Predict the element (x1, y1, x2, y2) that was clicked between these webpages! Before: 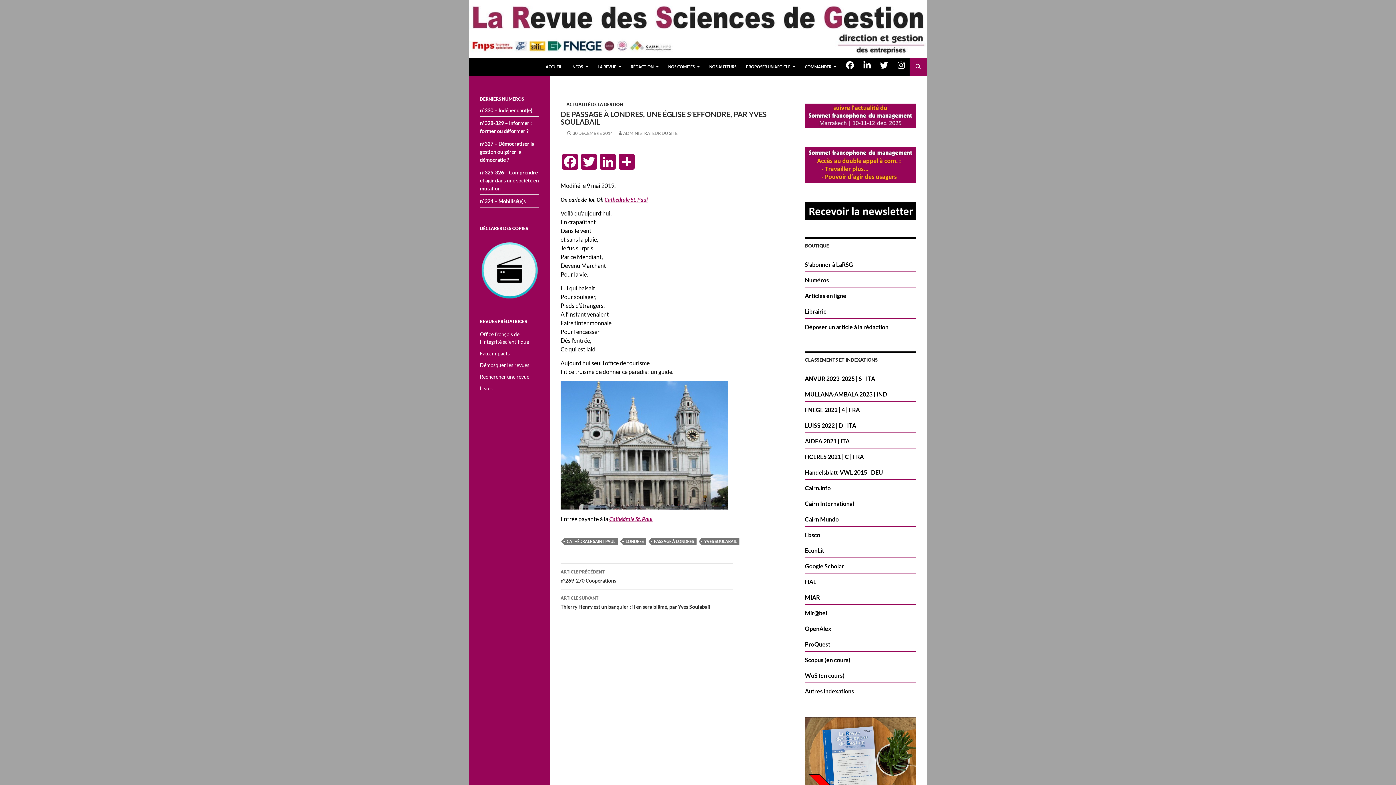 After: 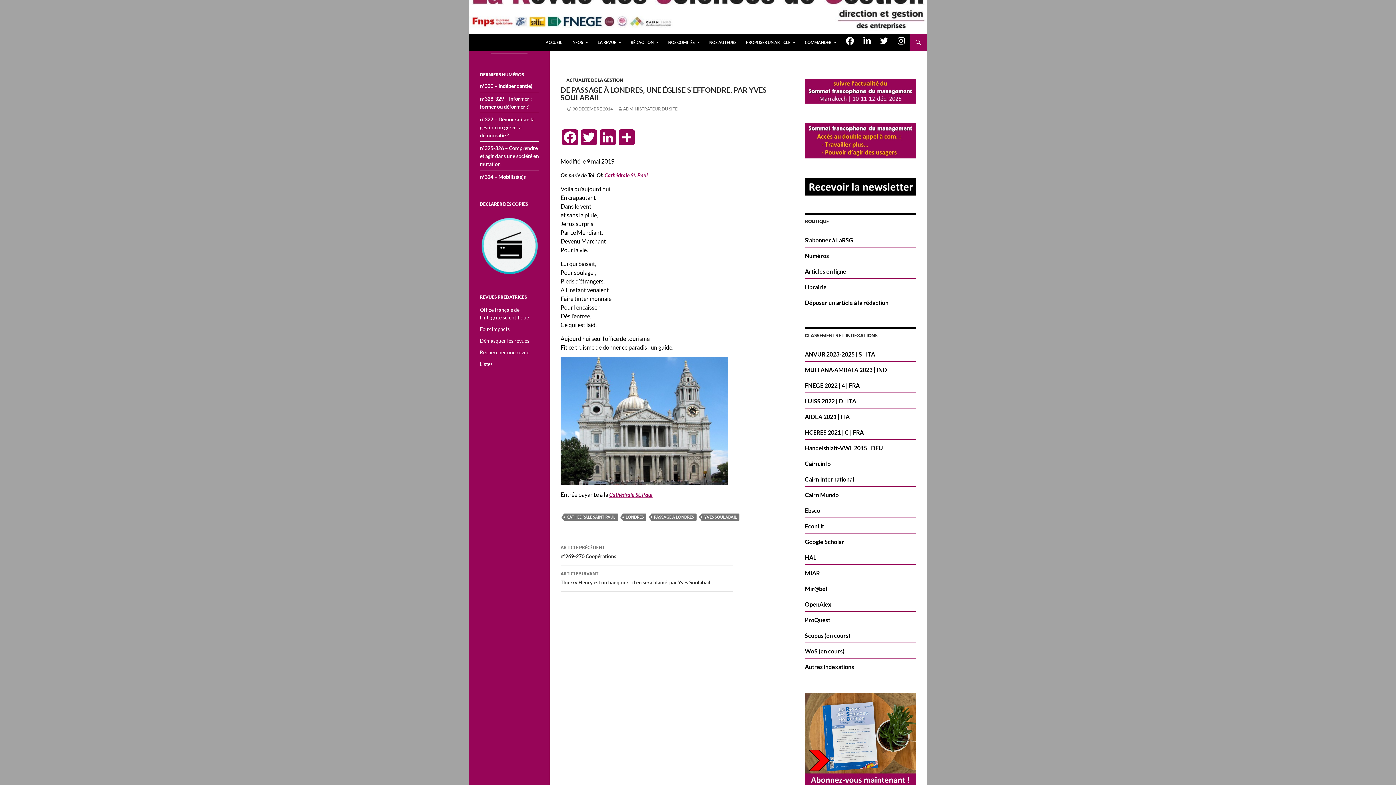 Action: bbox: (805, 715, 916, 810)